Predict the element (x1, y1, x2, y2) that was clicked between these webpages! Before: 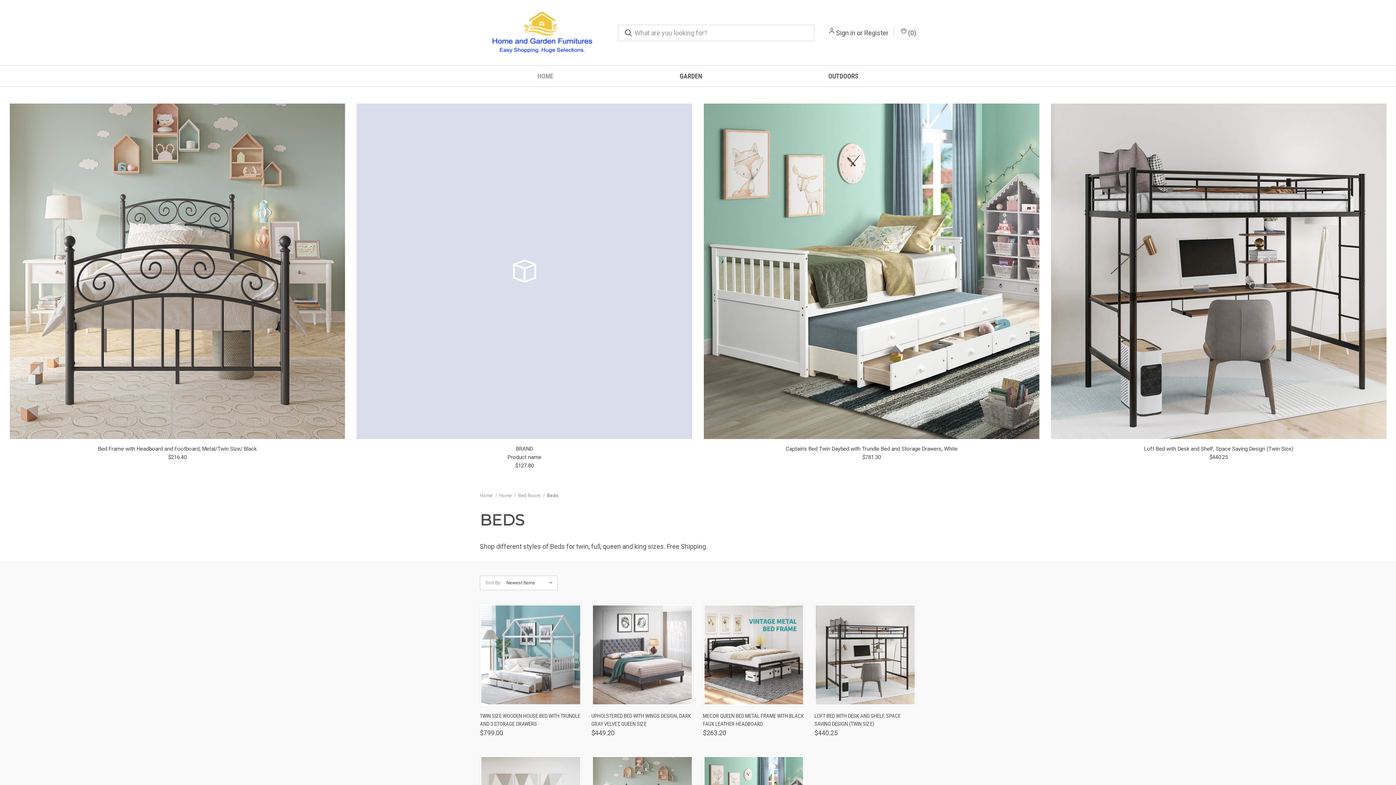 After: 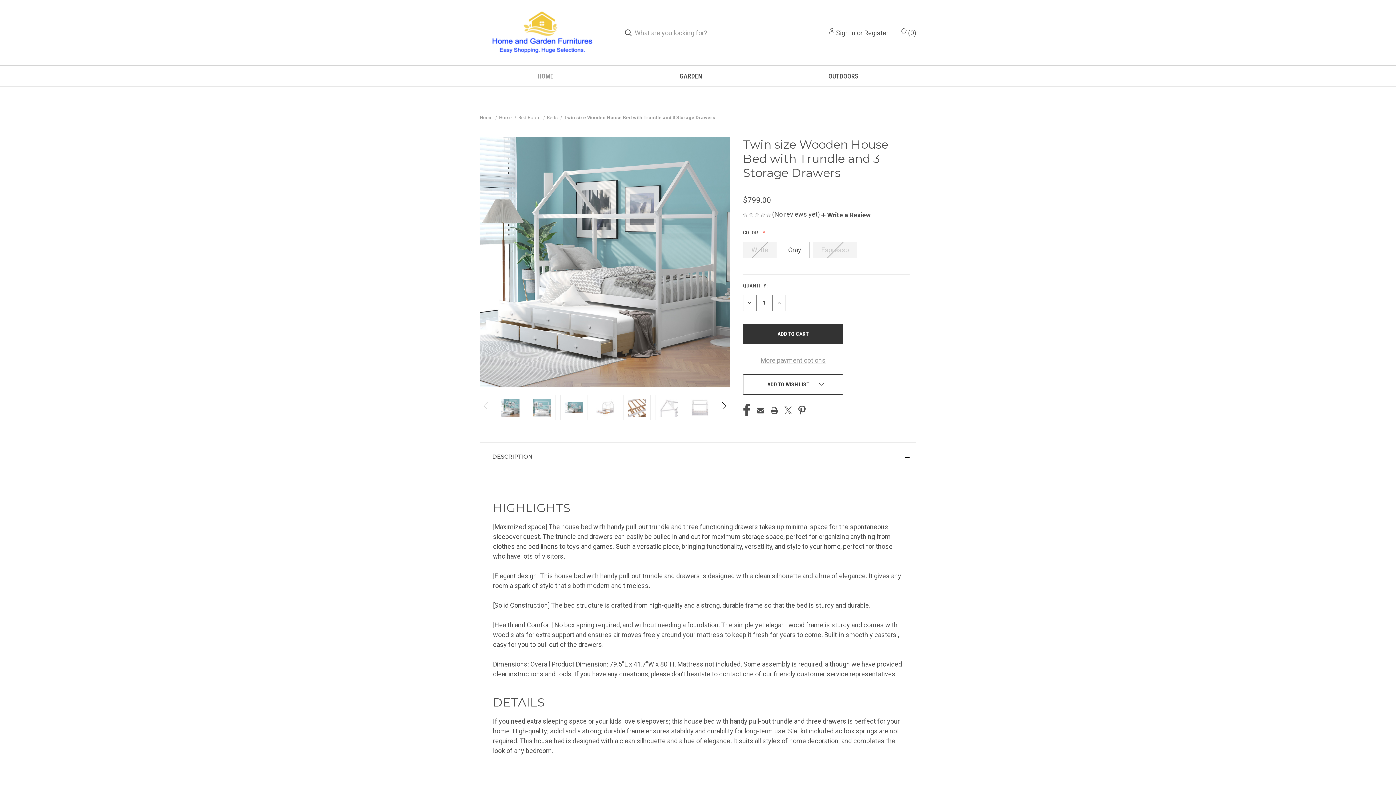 Action: label: Twin size Wooden House Bed with Trundle and 3 Storage Drawers, $799.00

 bbox: (481, 604, 580, 705)